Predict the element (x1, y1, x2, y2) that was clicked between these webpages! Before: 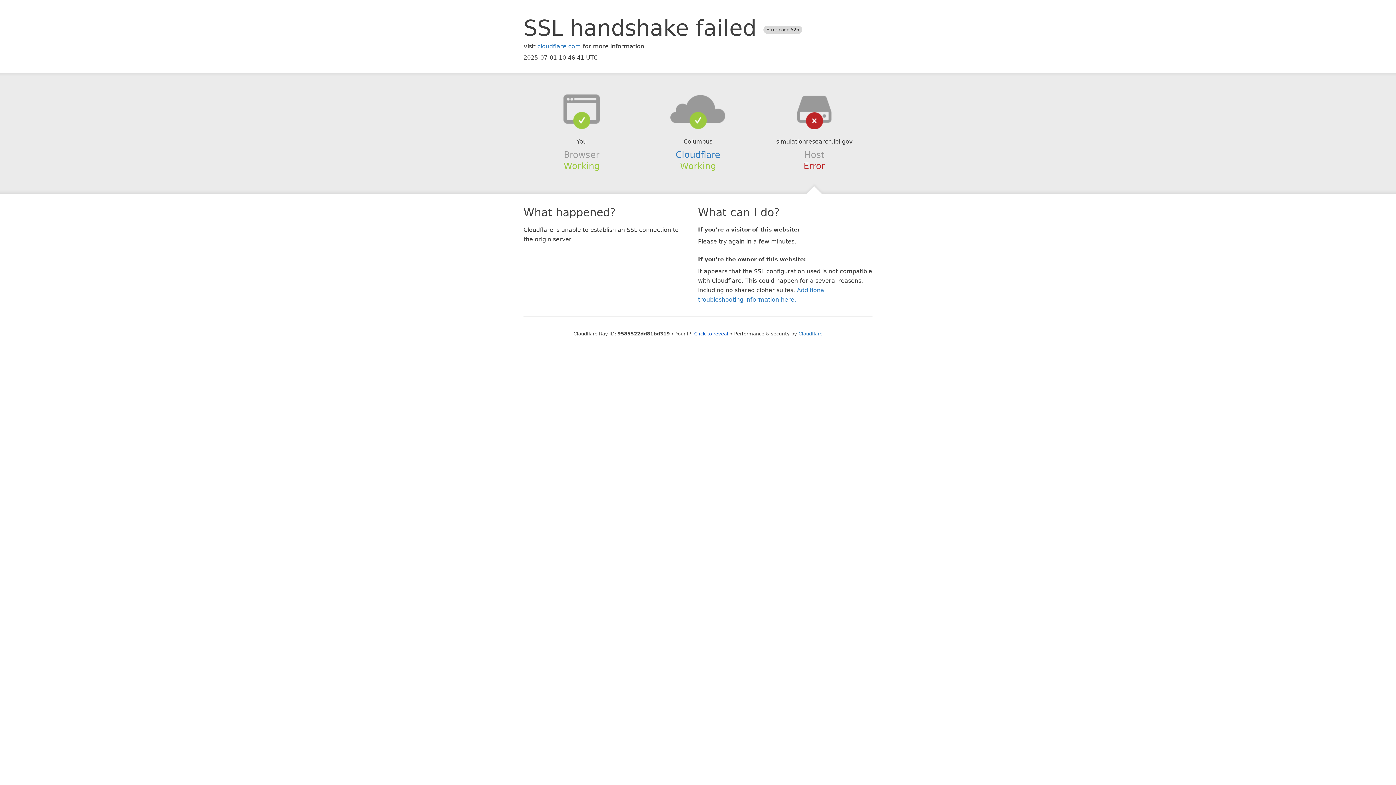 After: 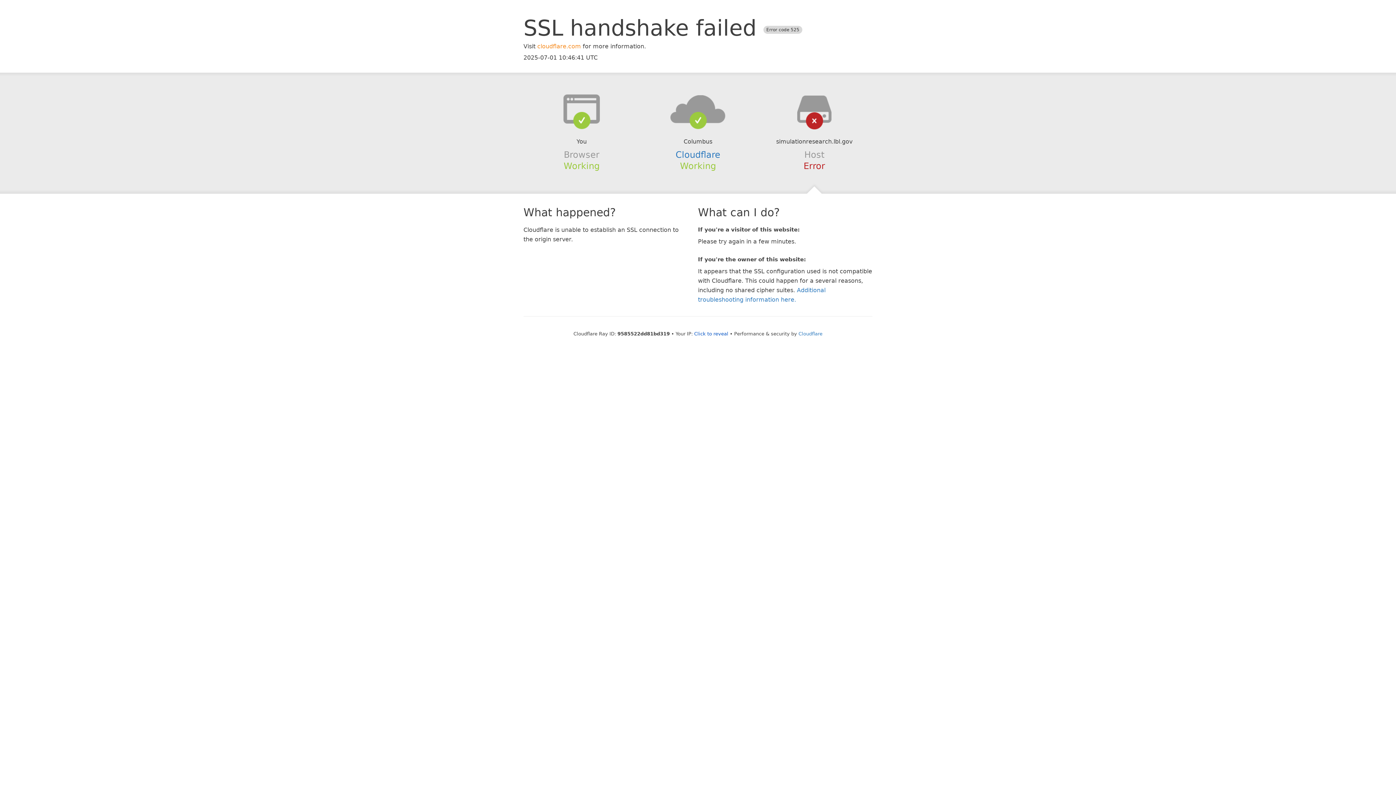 Action: label: cloudflare.com bbox: (537, 42, 581, 49)